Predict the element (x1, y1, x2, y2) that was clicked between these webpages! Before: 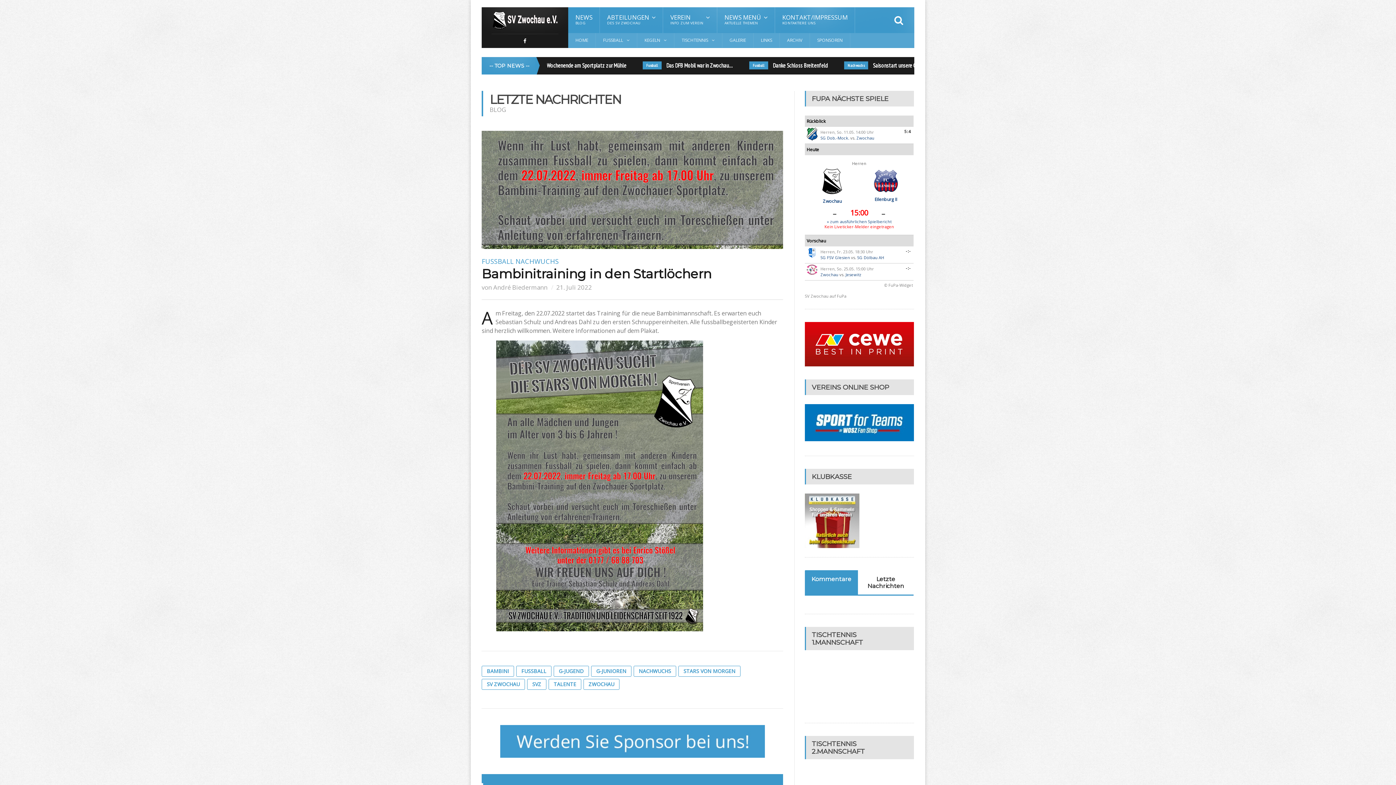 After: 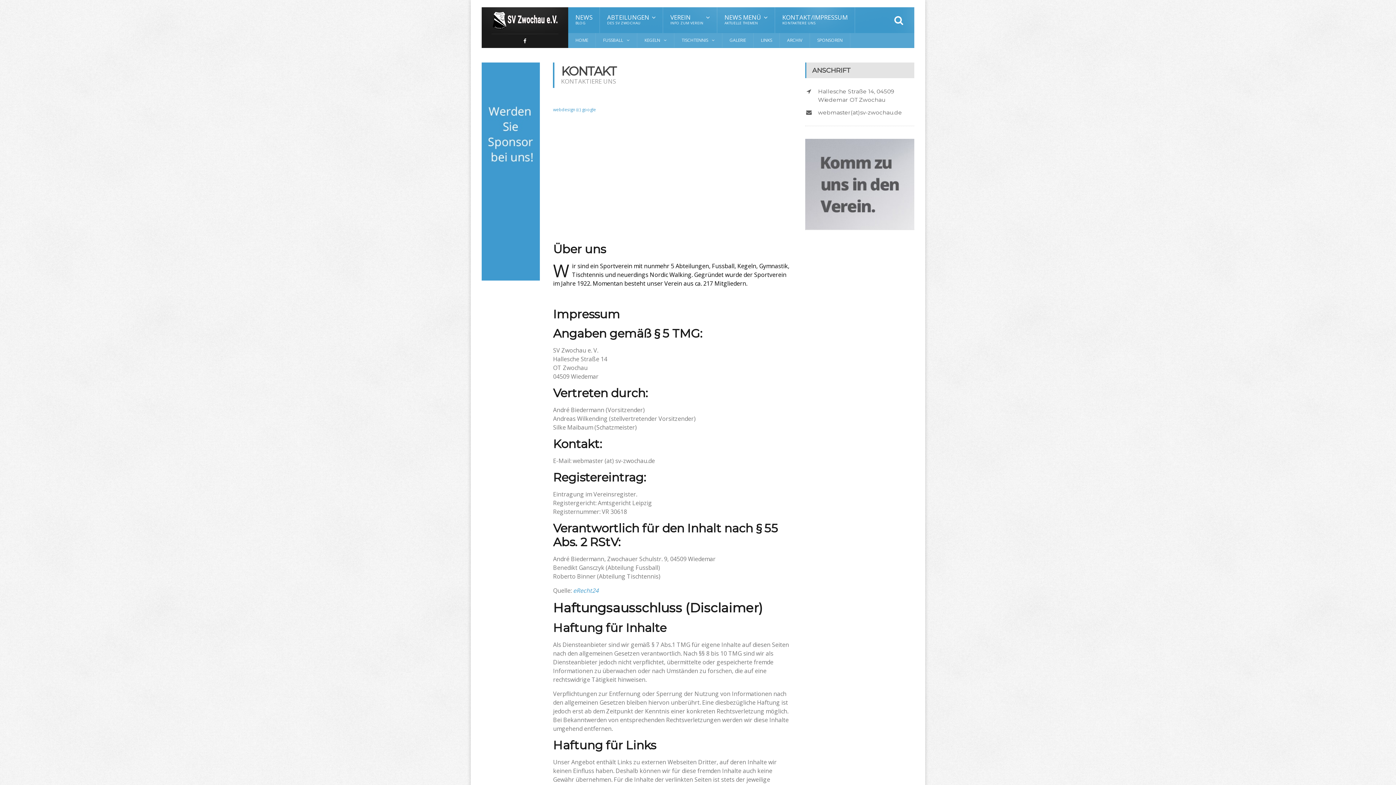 Action: bbox: (775, 7, 855, 33) label: KONTAKT/IMPRESSUM
KONTAKTIERE UNS